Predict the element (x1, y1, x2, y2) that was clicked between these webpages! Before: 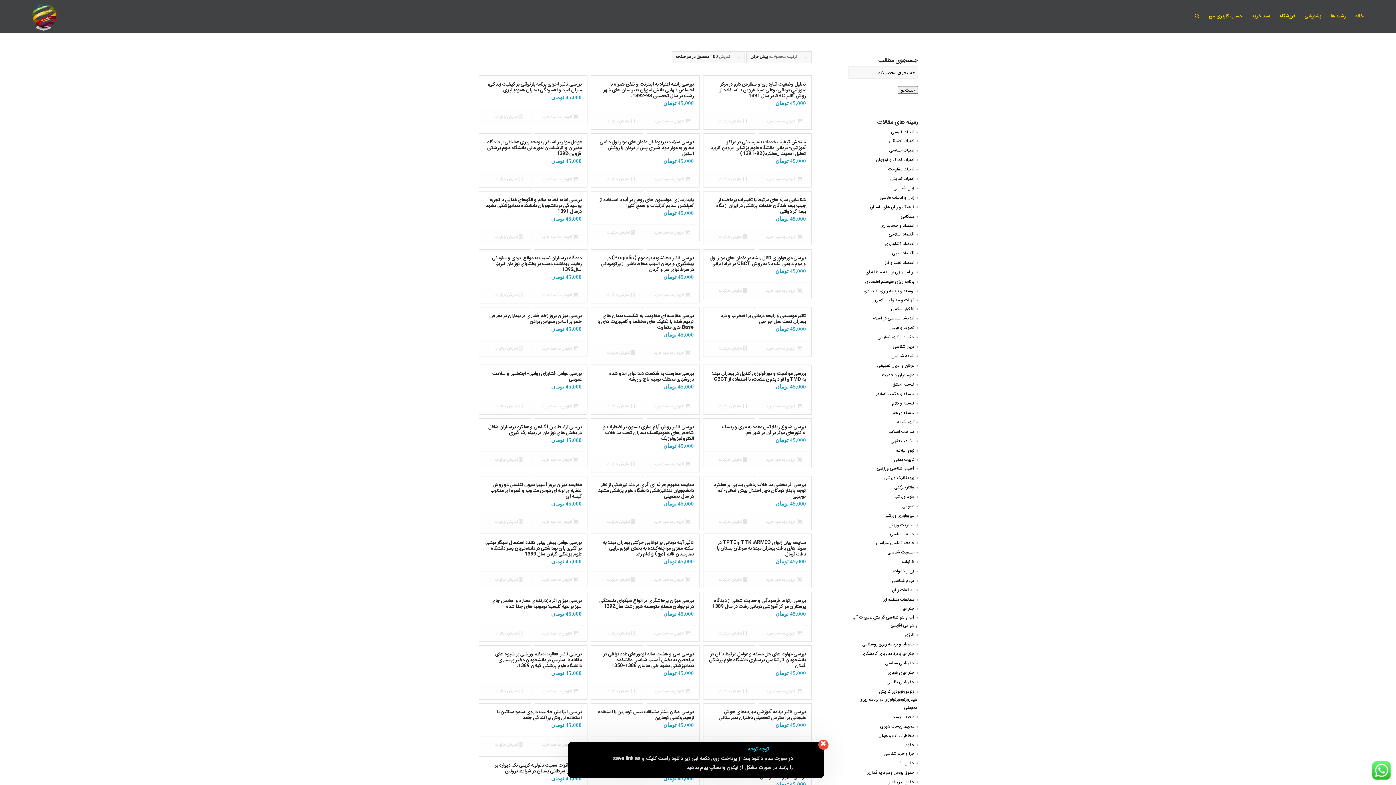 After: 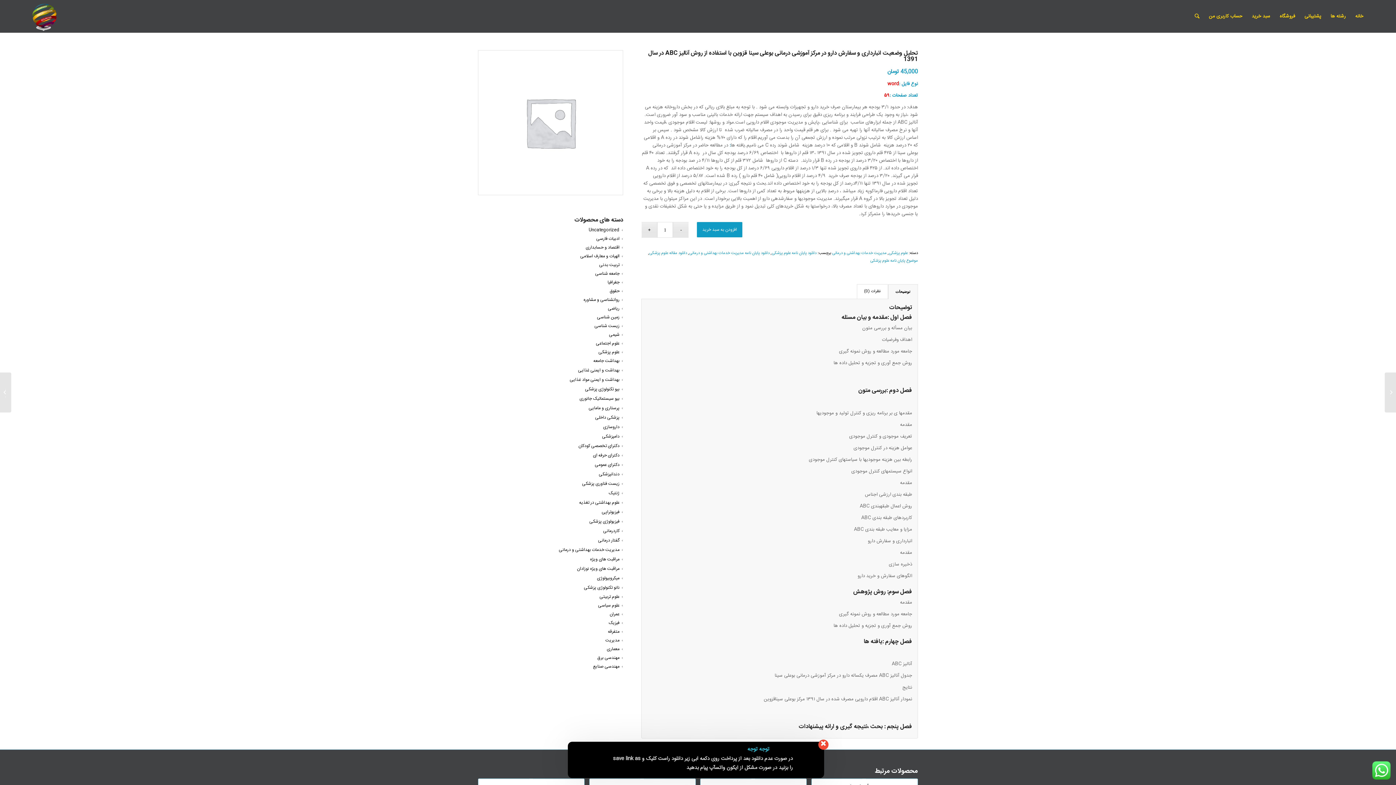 Action: label:  نمایش جزئیات bbox: (707, 117, 758, 125)